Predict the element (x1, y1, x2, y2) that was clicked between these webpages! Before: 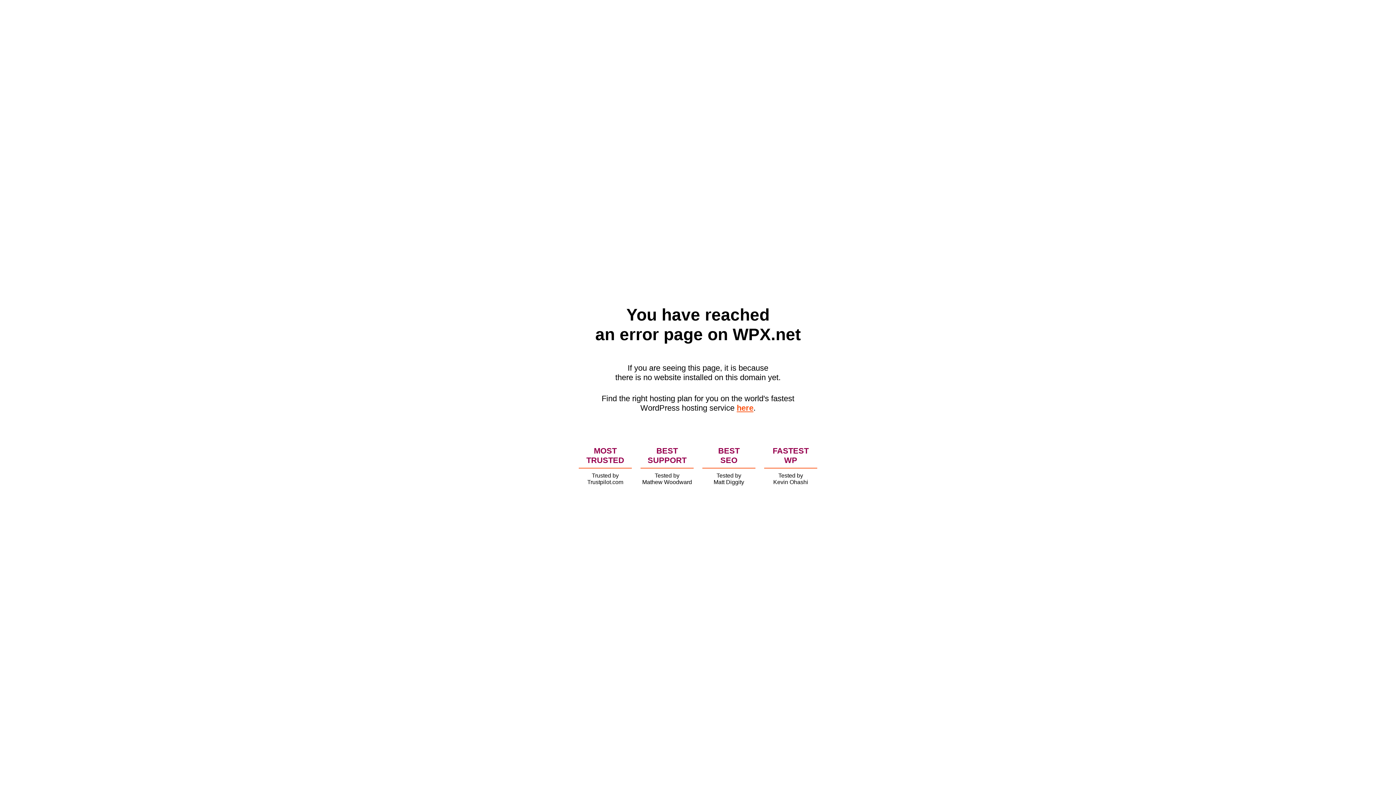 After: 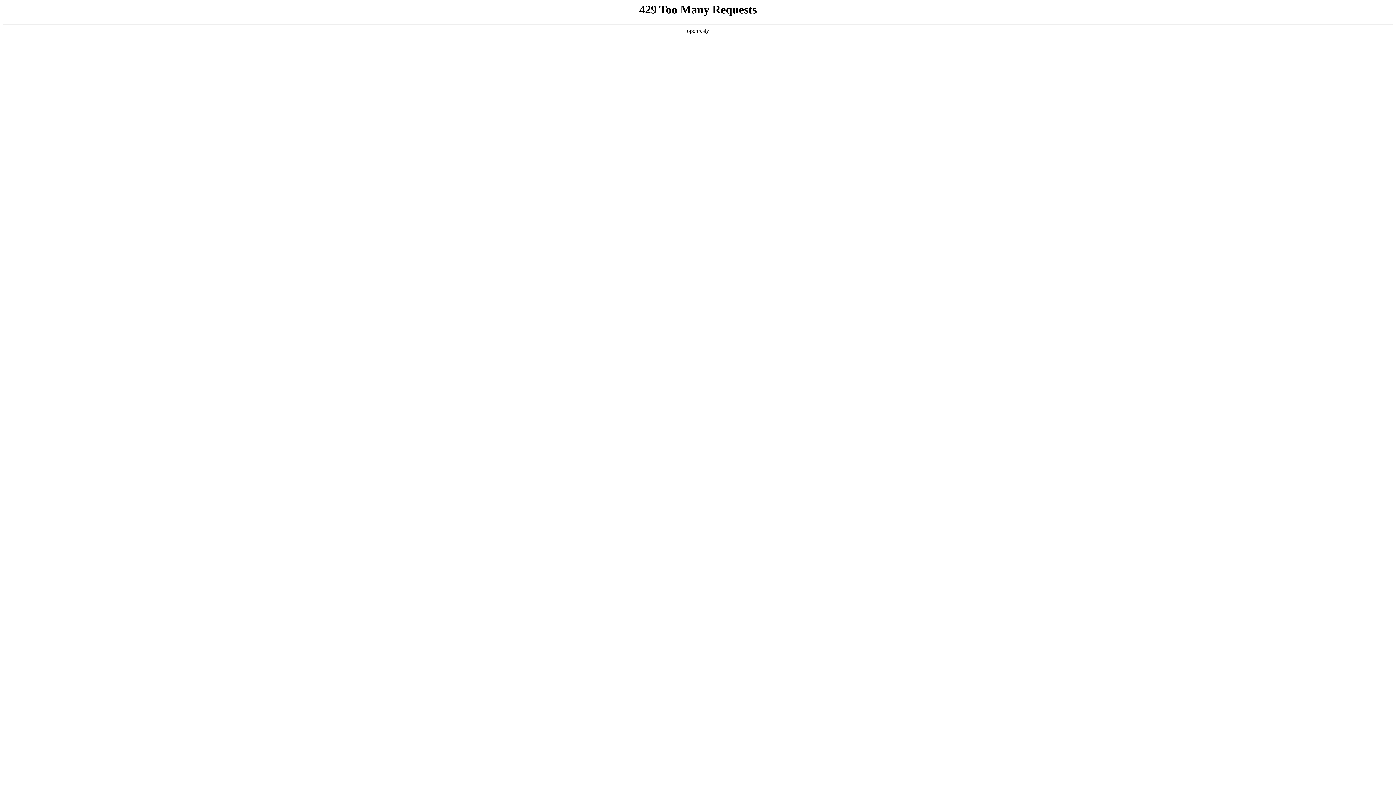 Action: label: here bbox: (736, 403, 753, 412)